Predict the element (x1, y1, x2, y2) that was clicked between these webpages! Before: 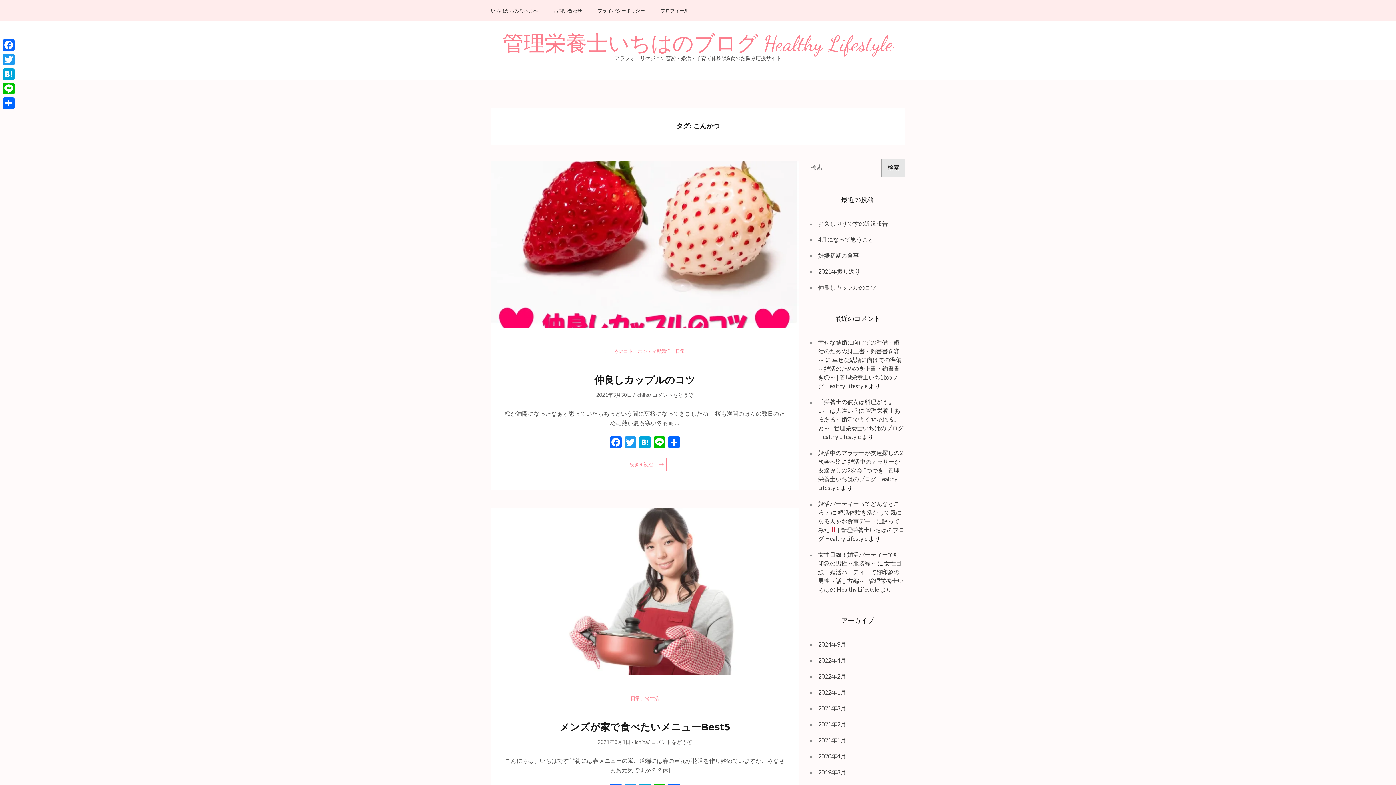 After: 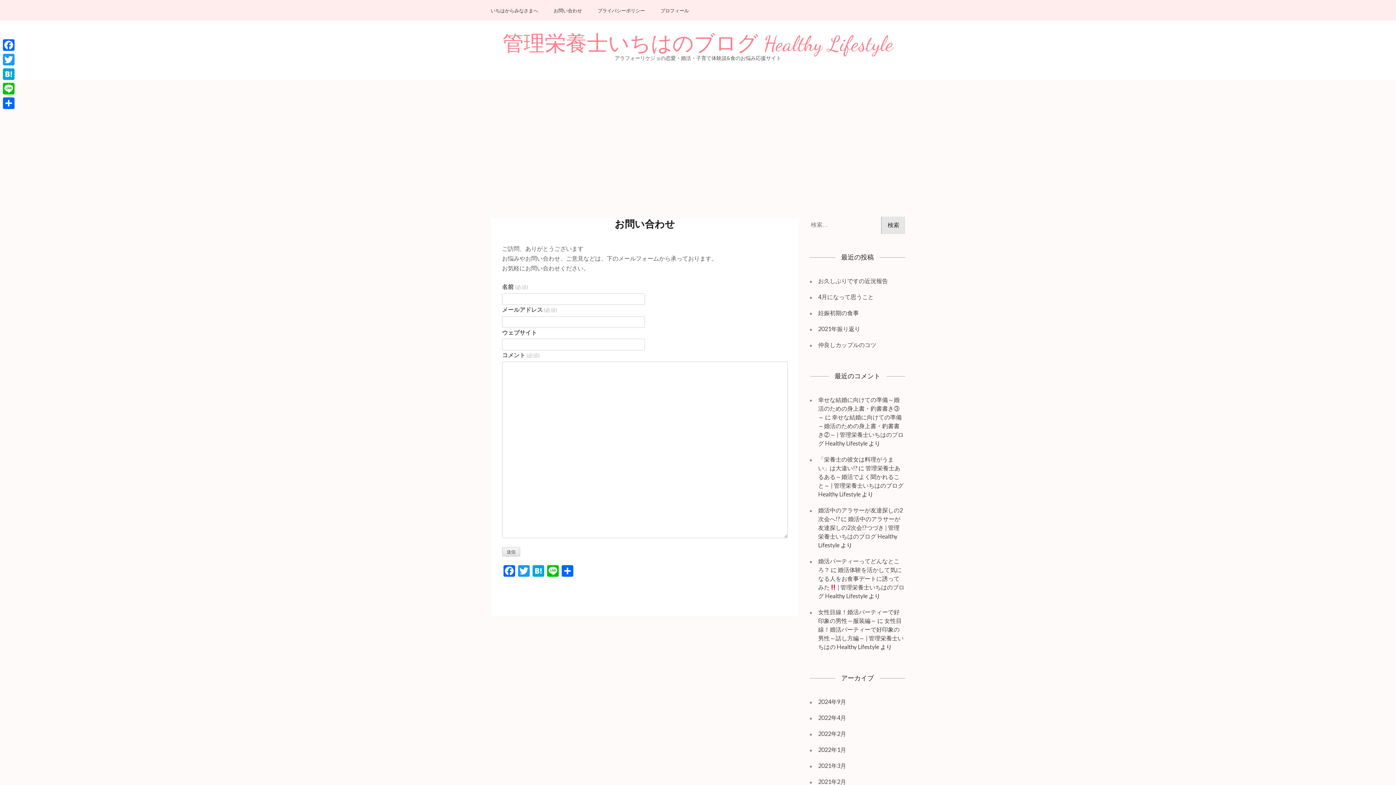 Action: bbox: (553, 8, 582, 20) label: お問い合わせ